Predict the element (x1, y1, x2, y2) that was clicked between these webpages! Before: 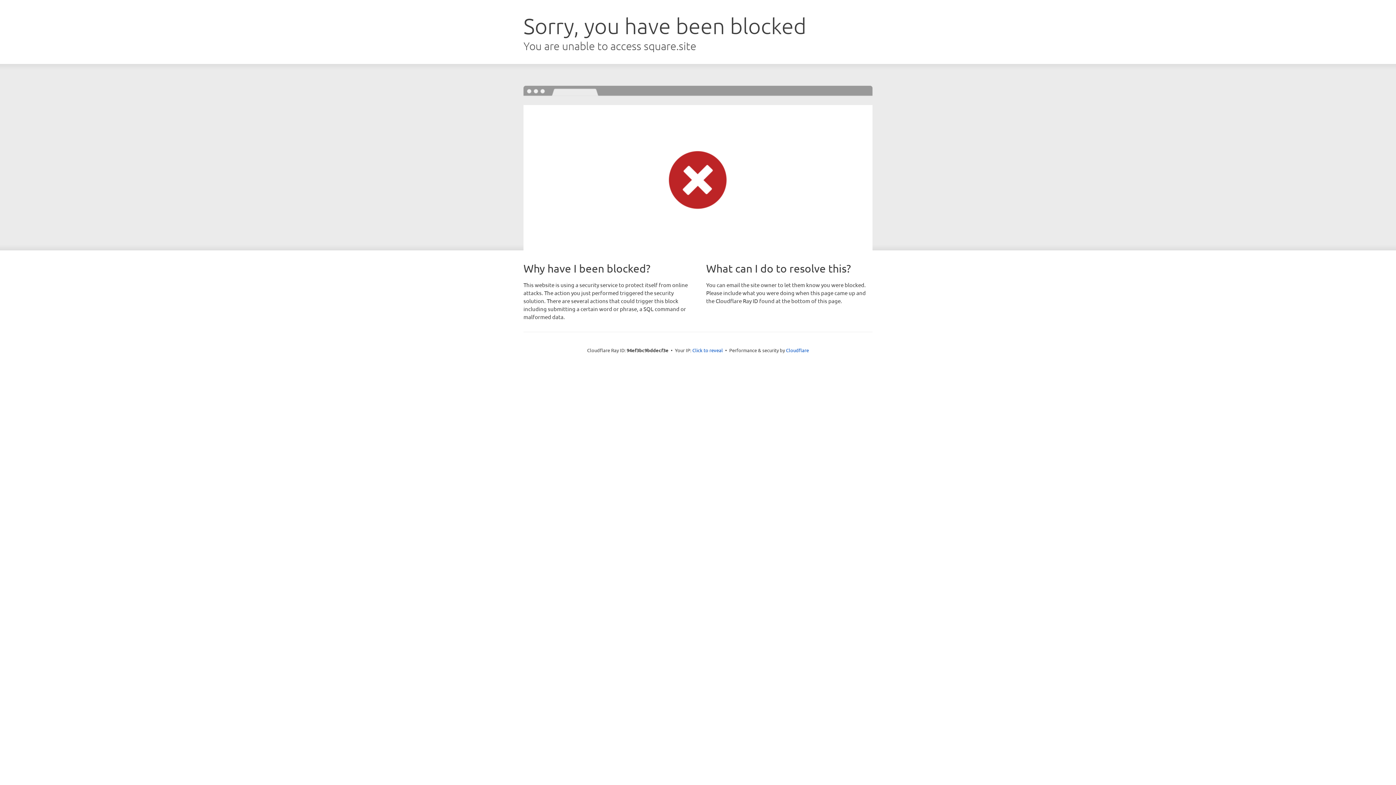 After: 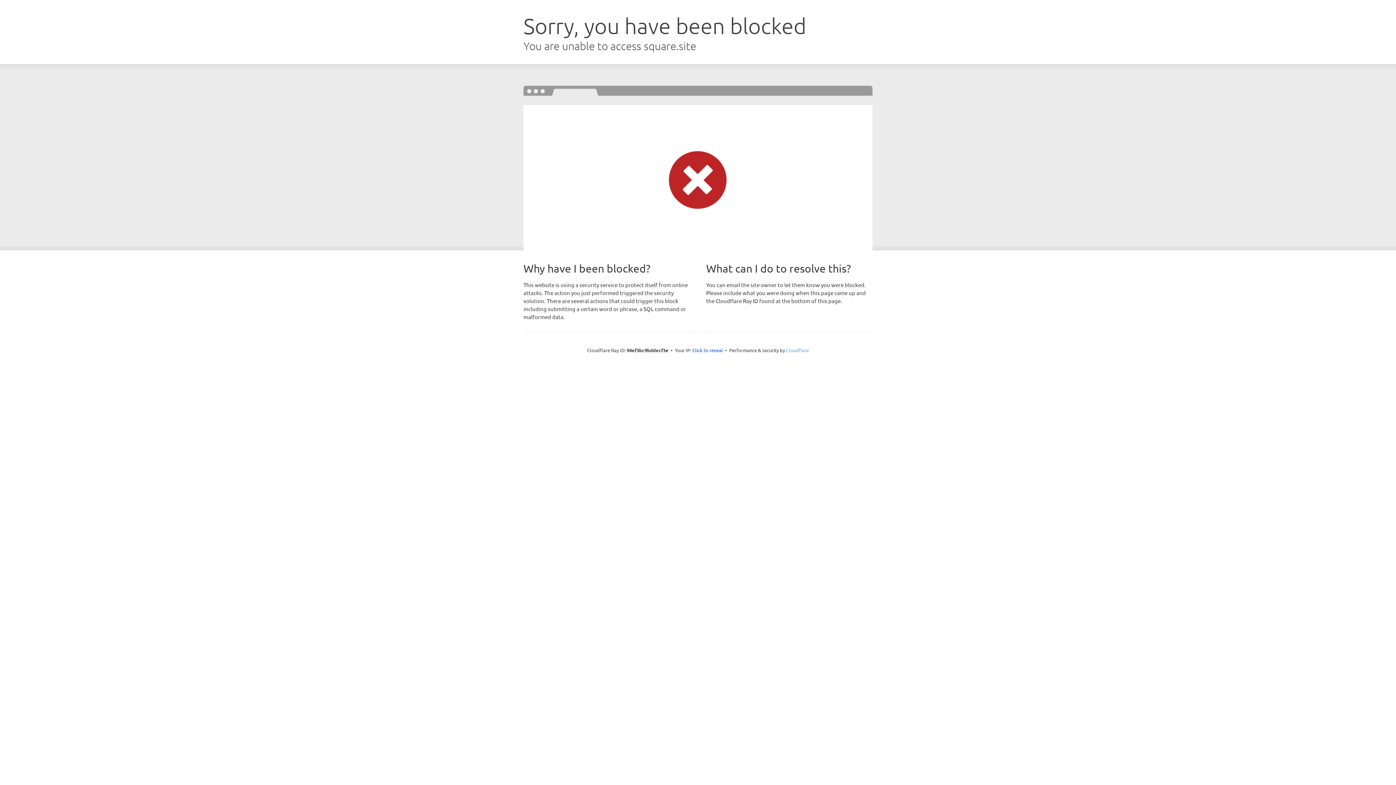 Action: bbox: (786, 347, 809, 353) label: Cloudflare